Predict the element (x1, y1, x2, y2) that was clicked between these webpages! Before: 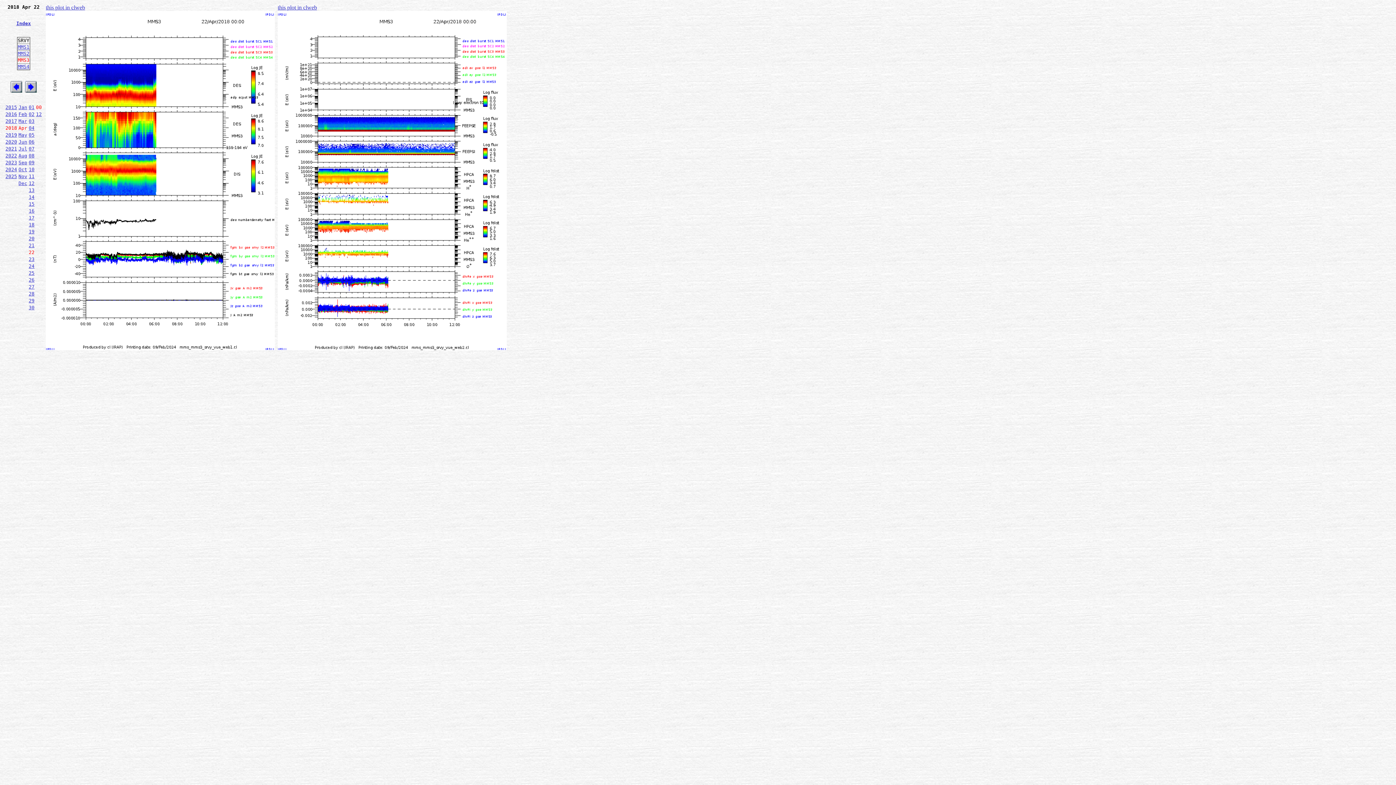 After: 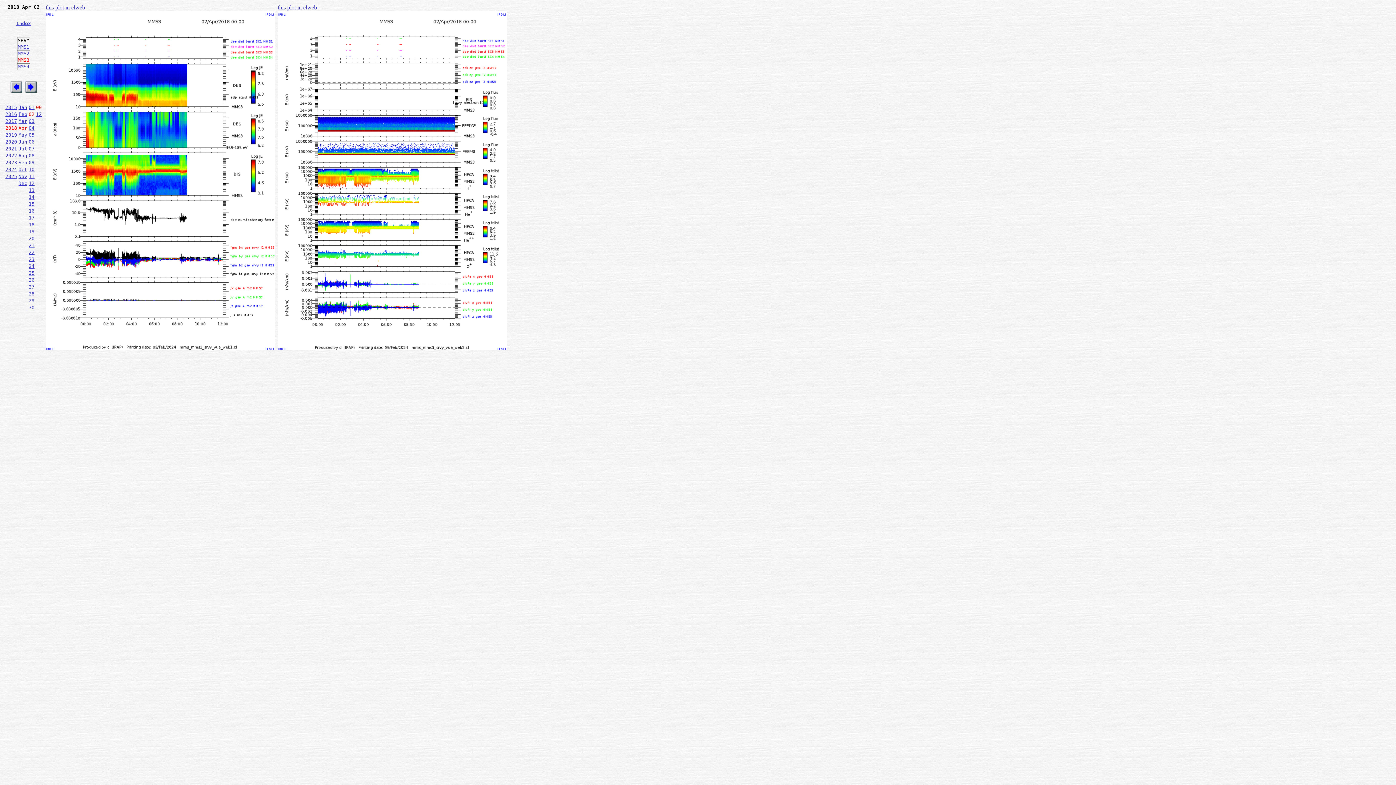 Action: bbox: (28, 111, 34, 117) label: 02